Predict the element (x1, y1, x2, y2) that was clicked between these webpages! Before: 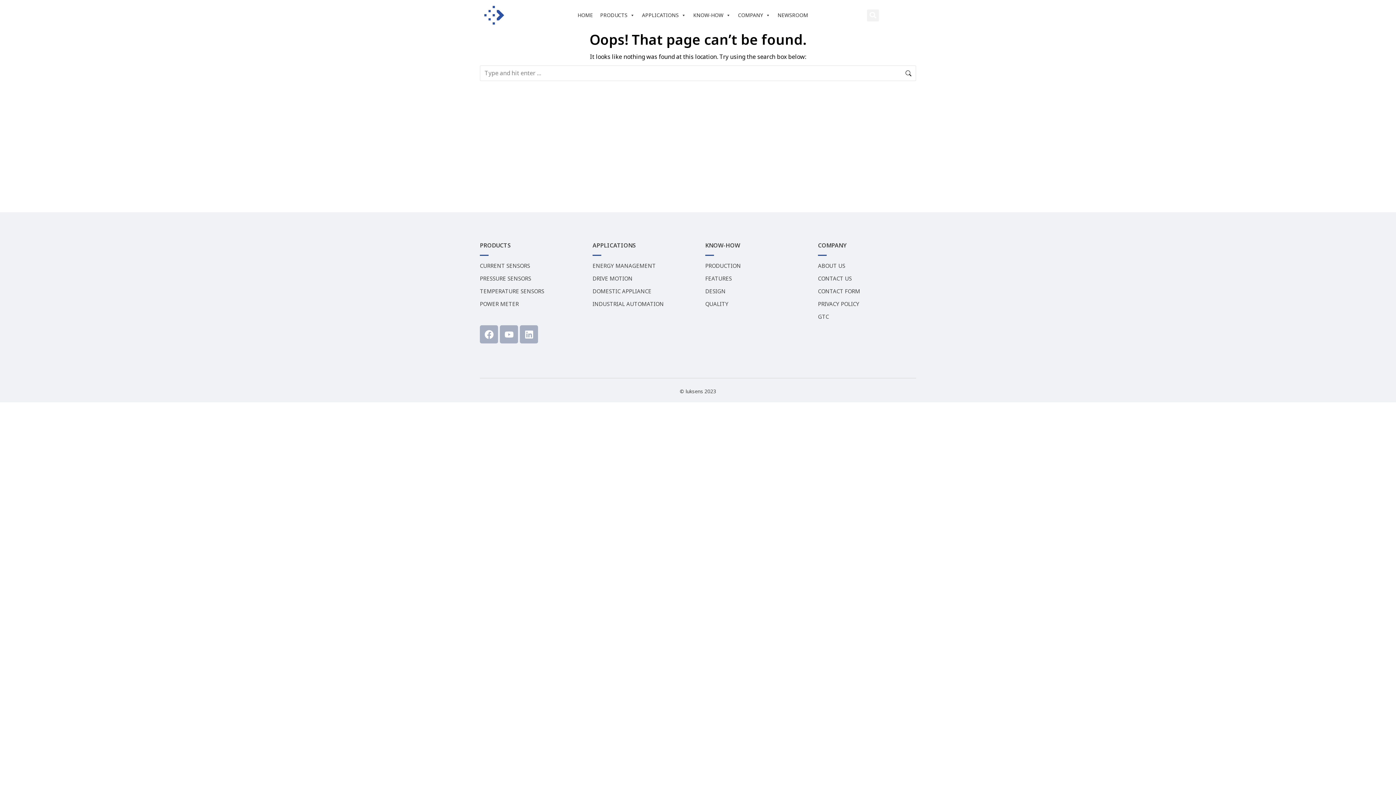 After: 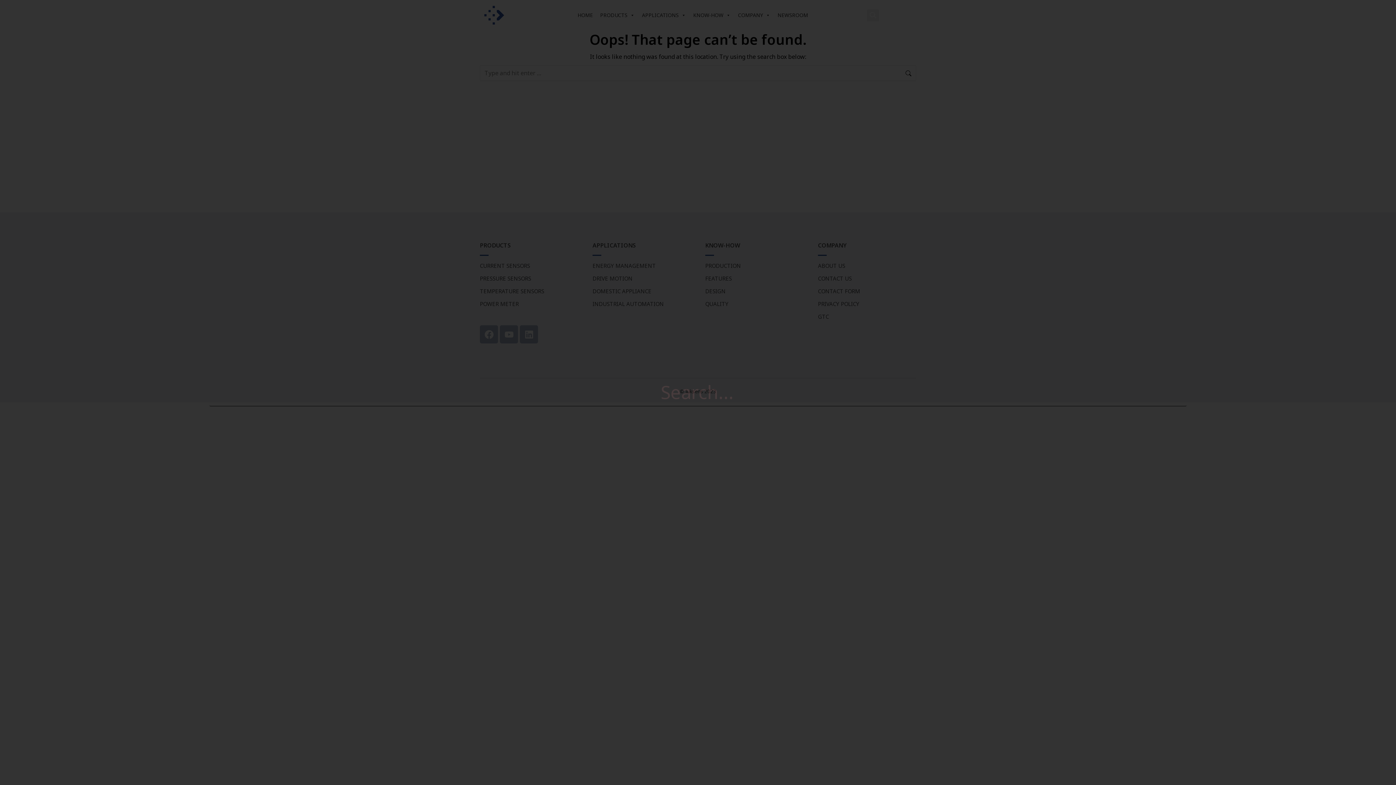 Action: bbox: (867, 9, 879, 21) label: Search